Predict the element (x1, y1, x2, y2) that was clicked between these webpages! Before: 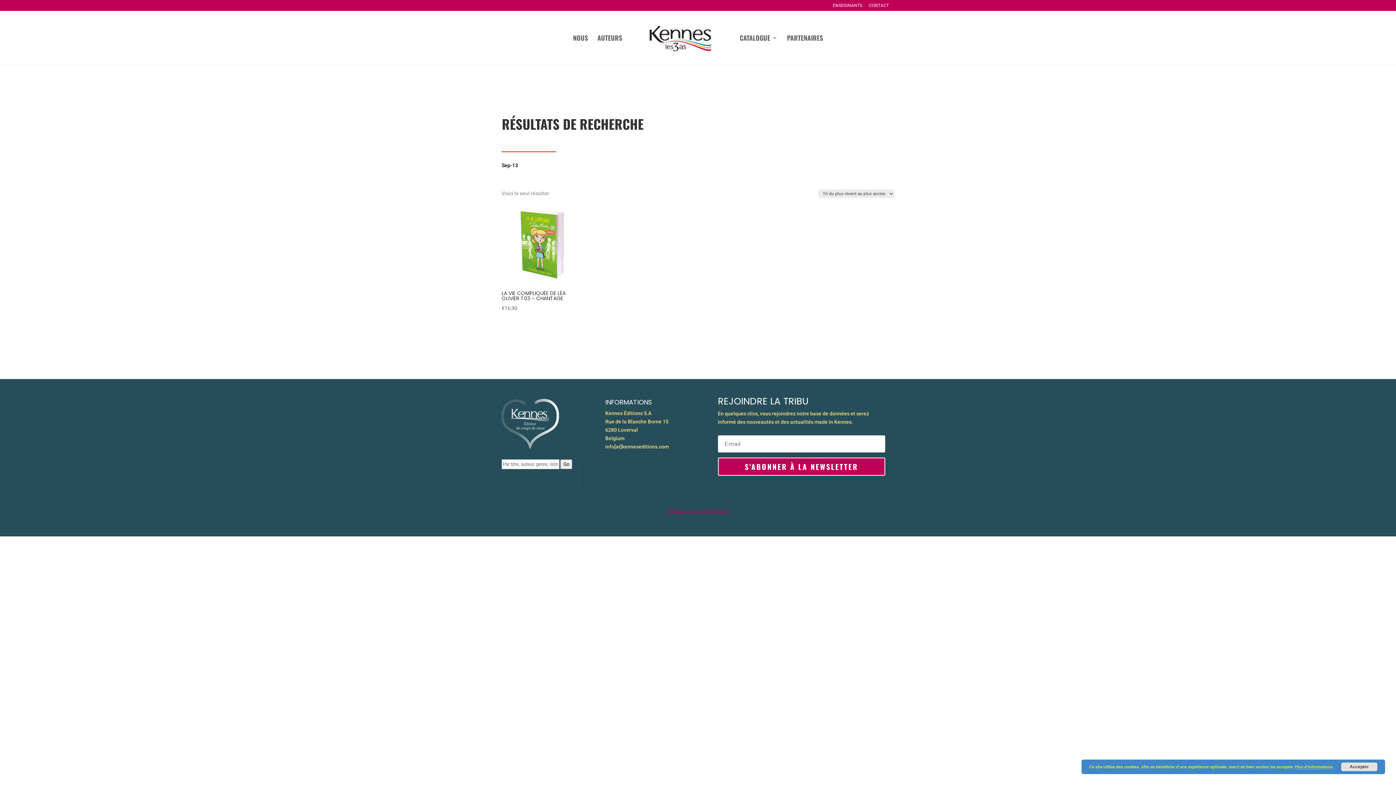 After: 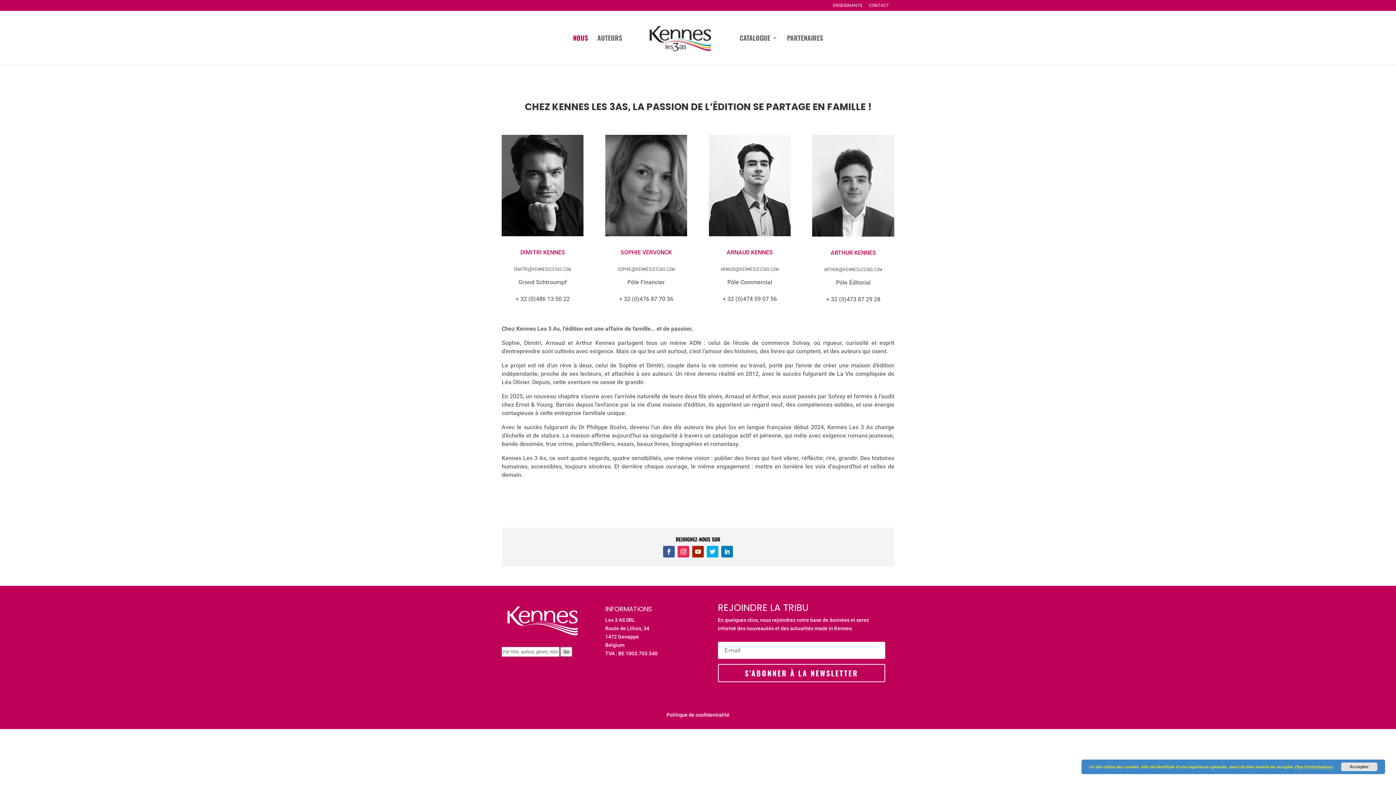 Action: label: CONTACT bbox: (869, 3, 889, 10)